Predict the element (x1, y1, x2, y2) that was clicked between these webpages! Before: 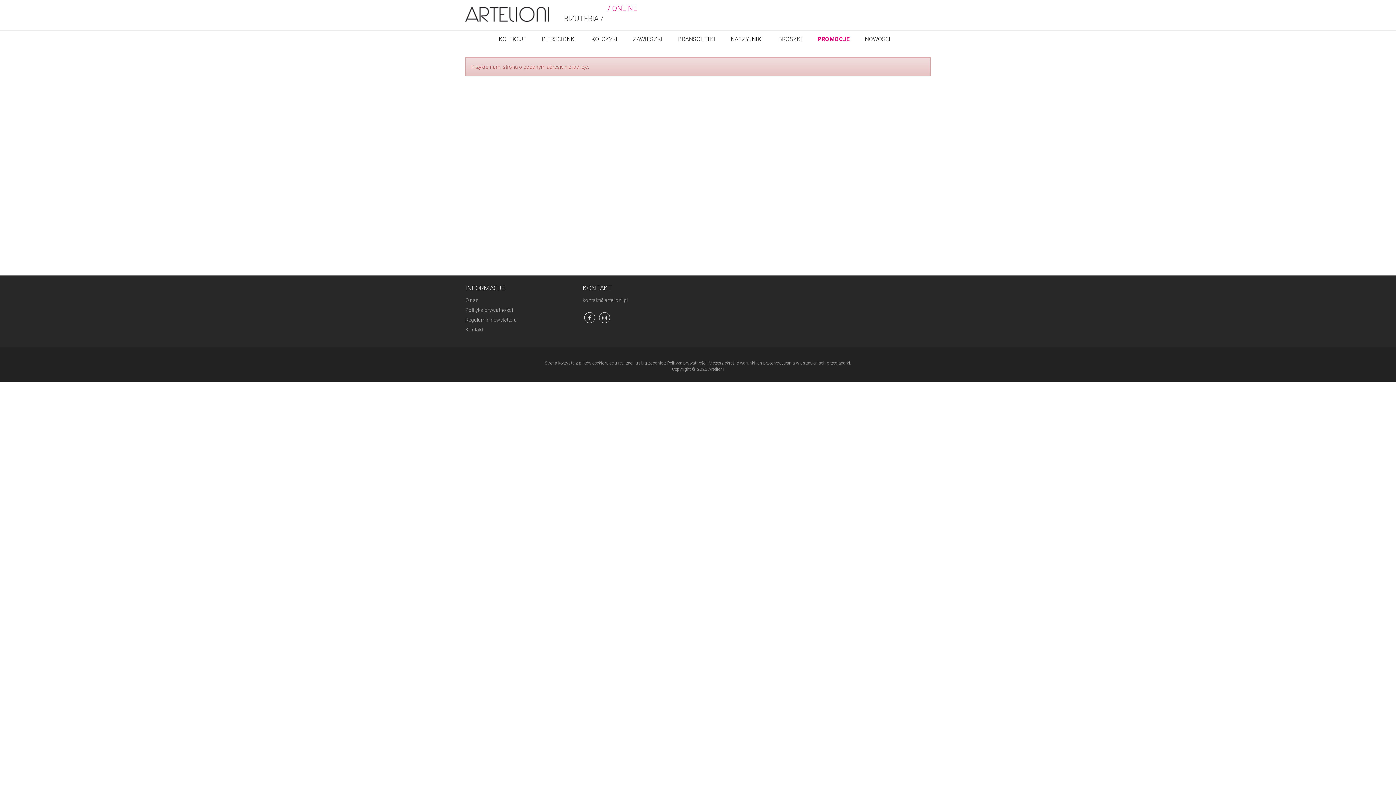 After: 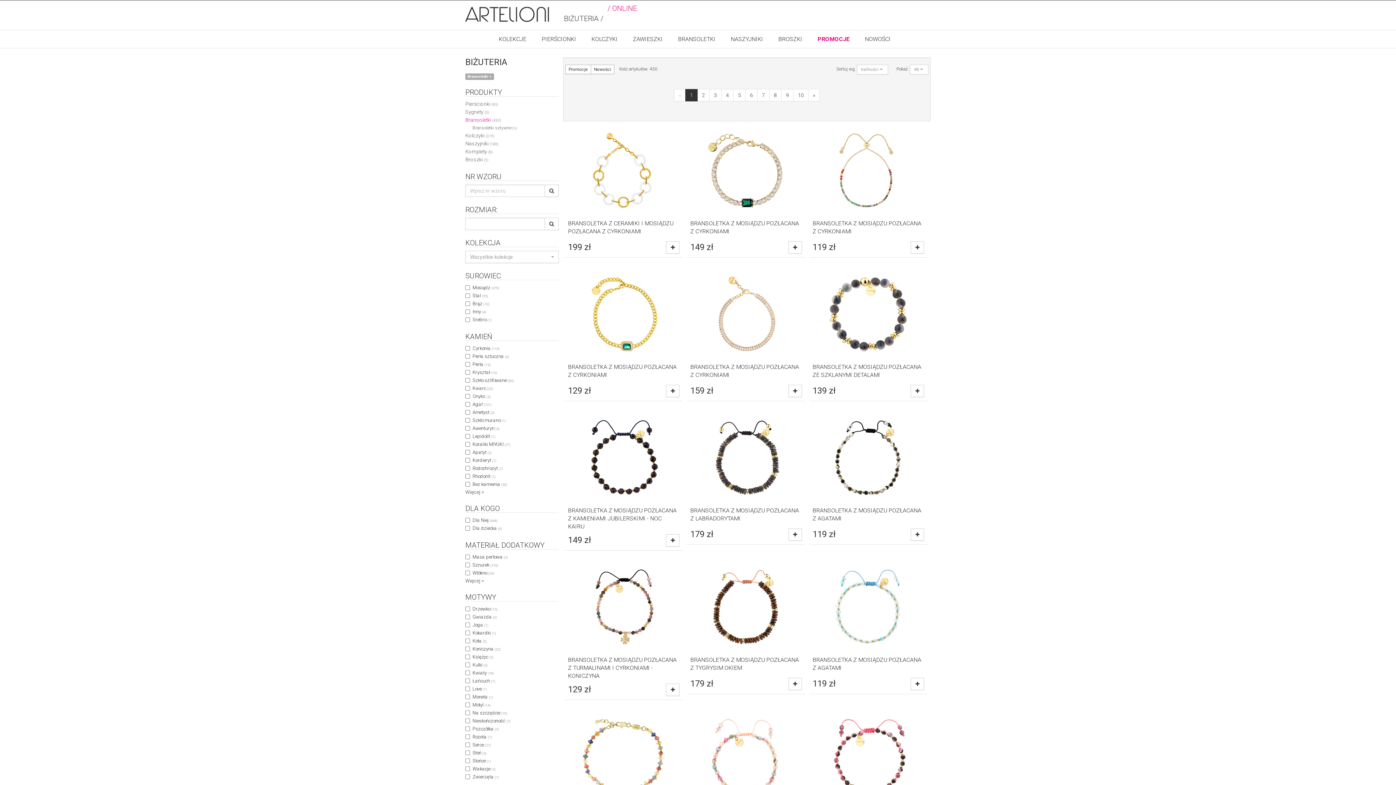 Action: label: BRANSOLETKI bbox: (678, 31, 715, 47)